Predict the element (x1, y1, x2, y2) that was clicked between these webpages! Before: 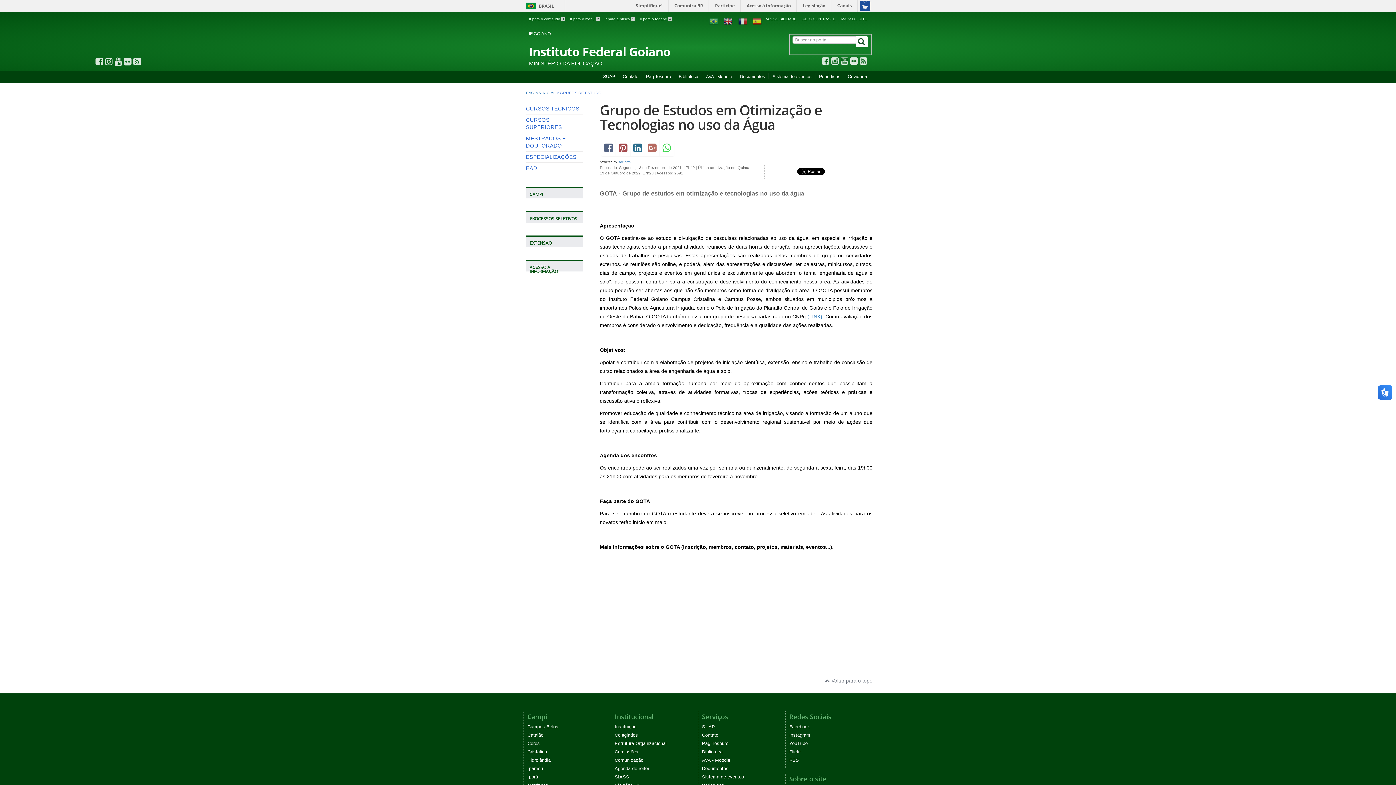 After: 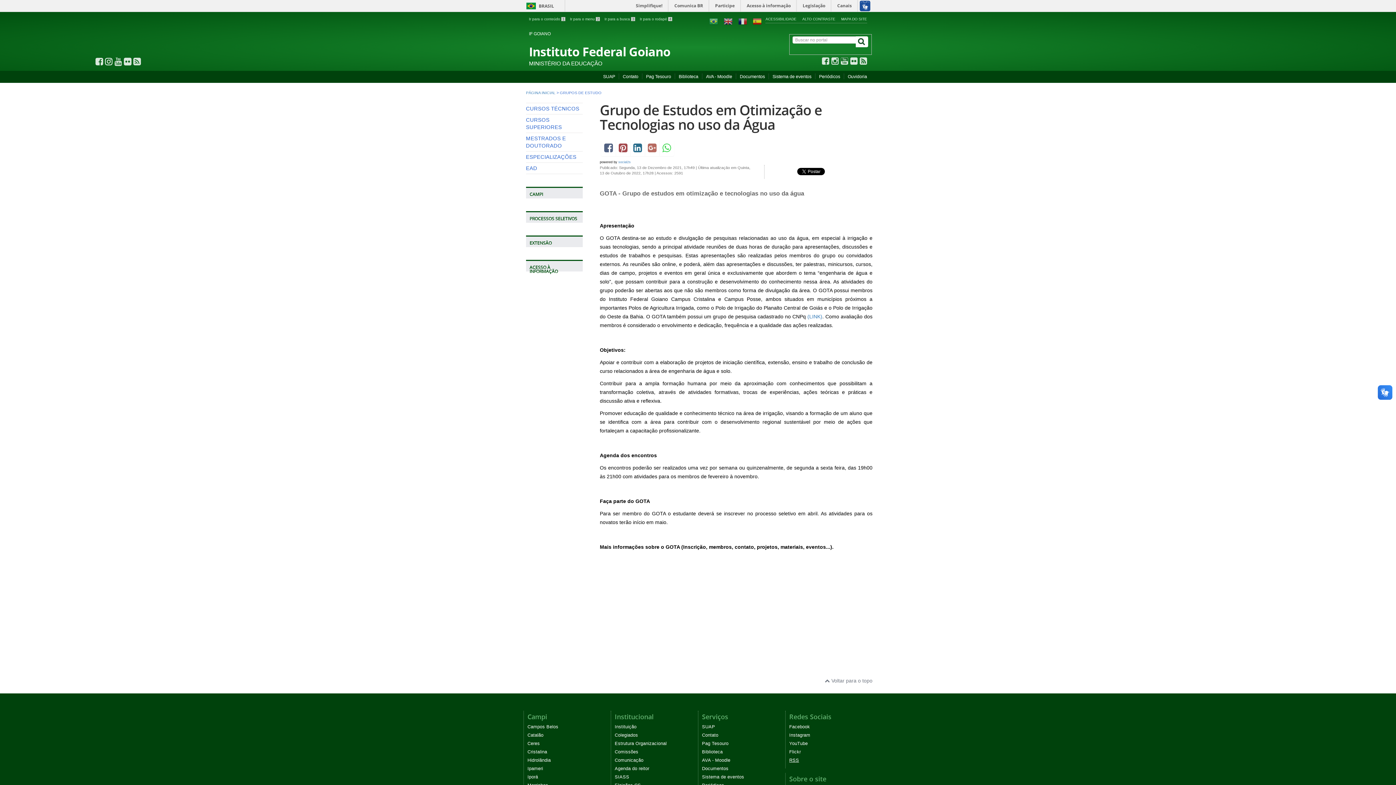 Action: label: RSS bbox: (789, 758, 799, 763)